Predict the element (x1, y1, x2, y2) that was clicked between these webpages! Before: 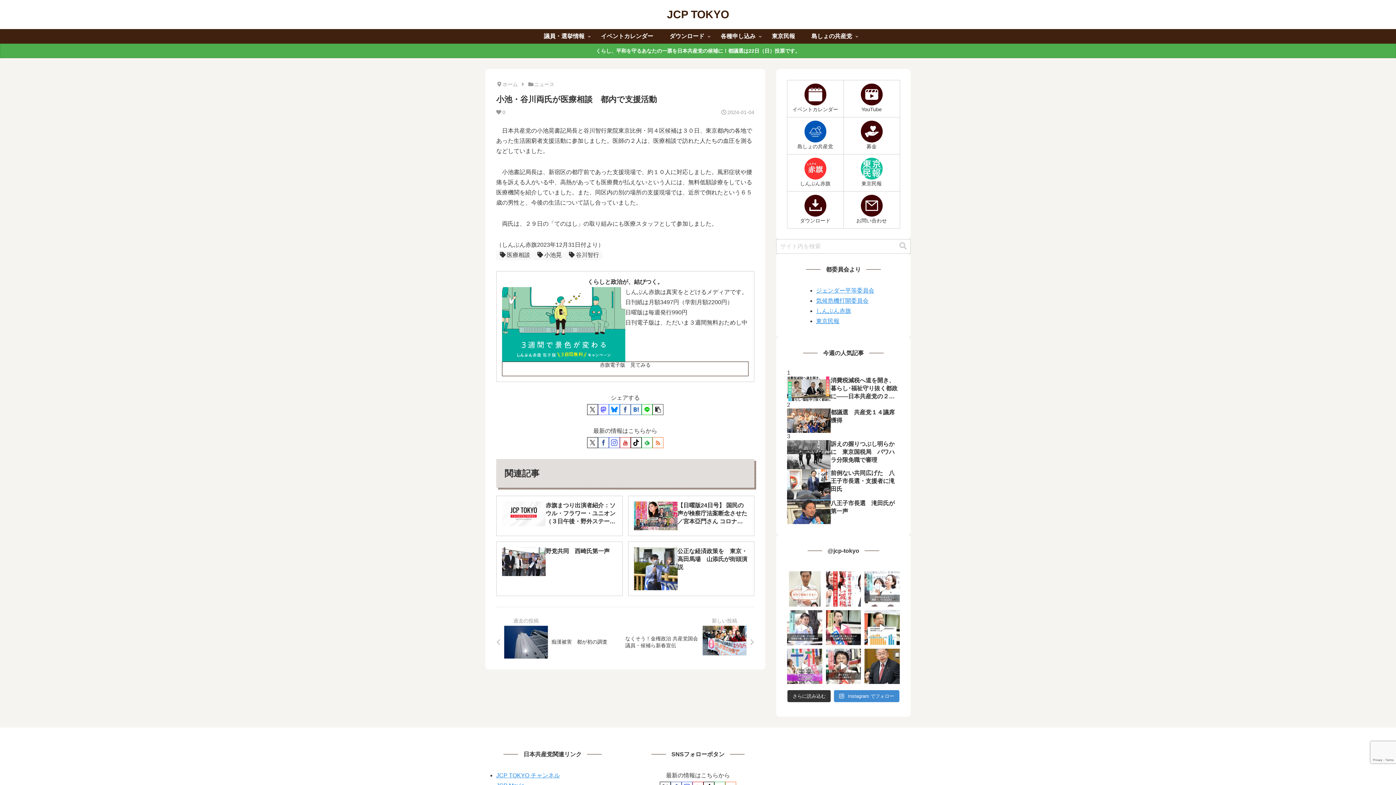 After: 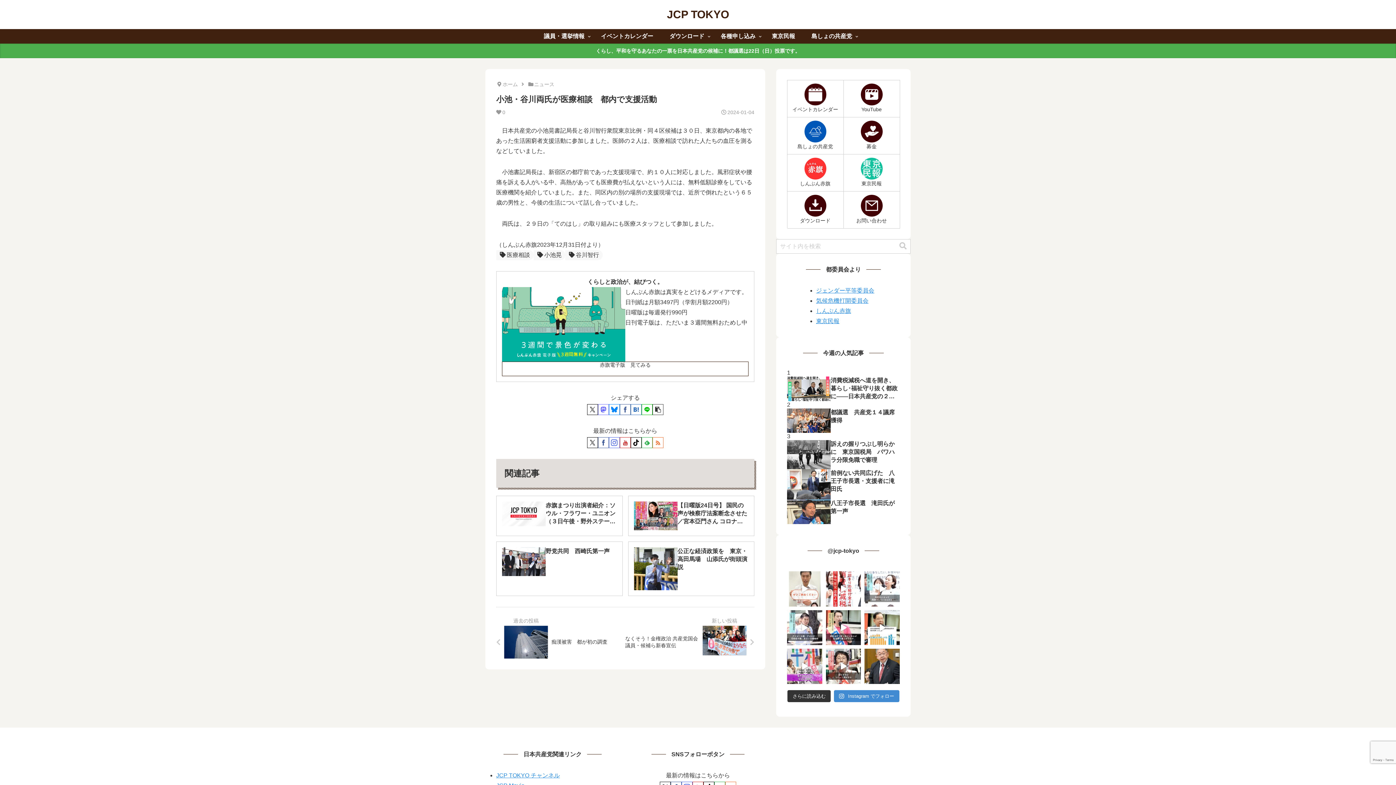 Action: label: Facebookでシェア bbox: (620, 404, 630, 415)